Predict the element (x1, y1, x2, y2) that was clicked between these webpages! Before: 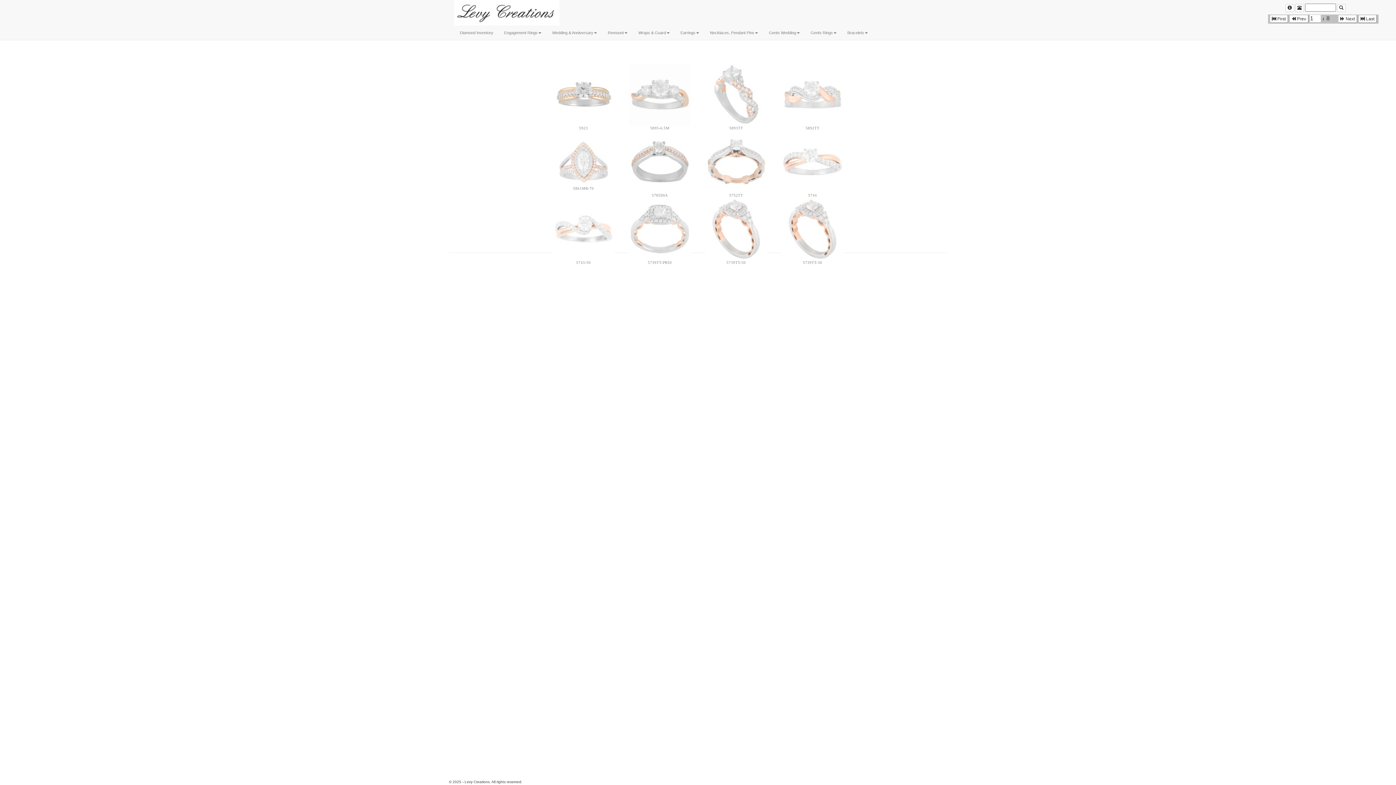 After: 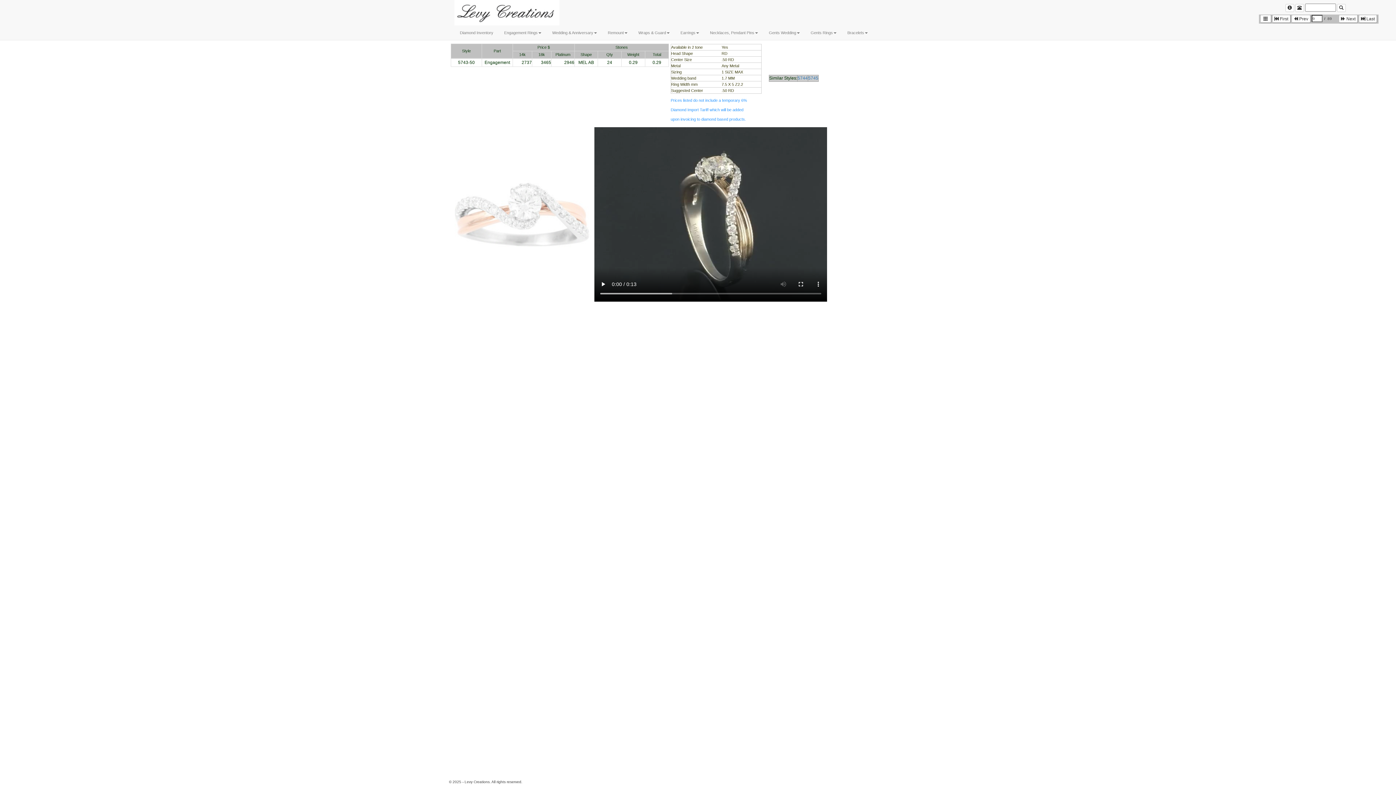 Action: bbox: (552, 226, 614, 230)